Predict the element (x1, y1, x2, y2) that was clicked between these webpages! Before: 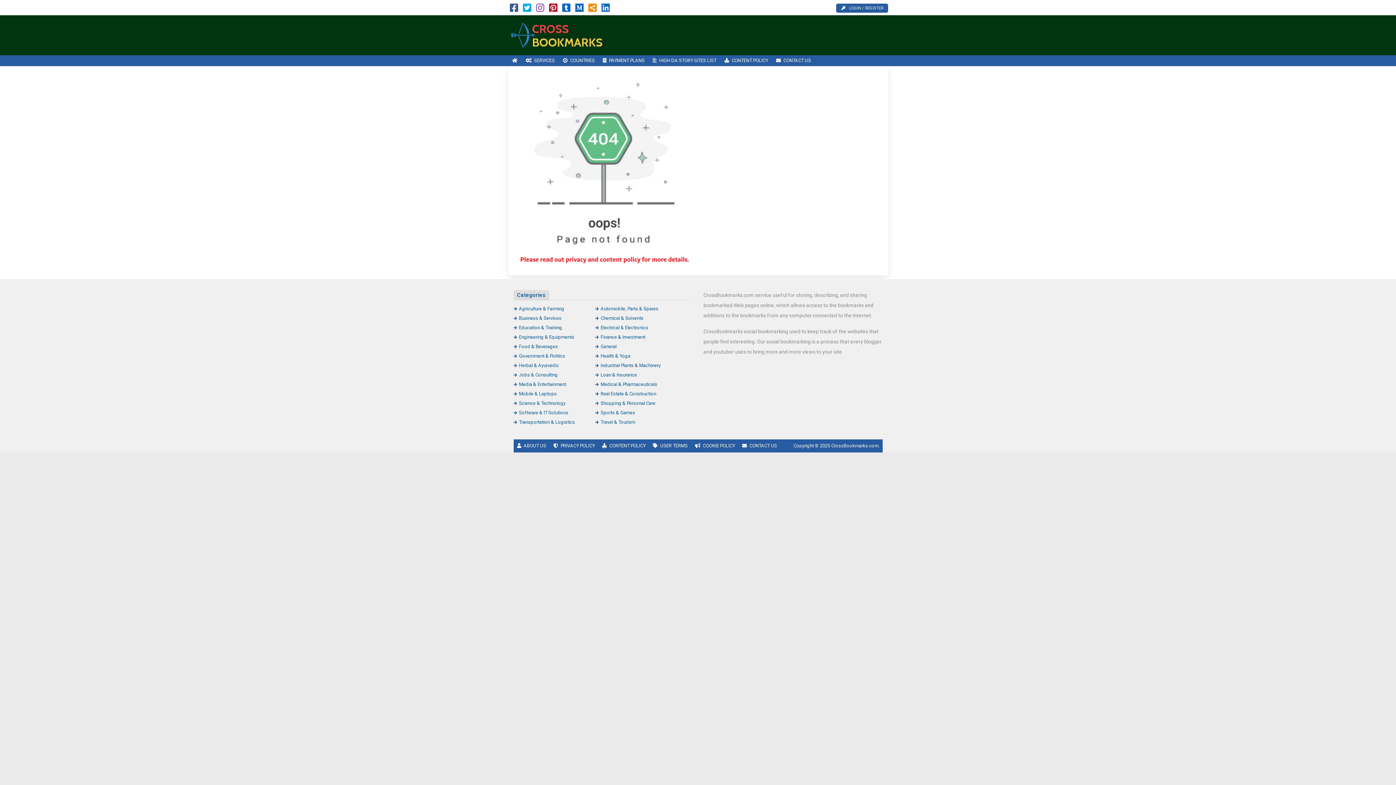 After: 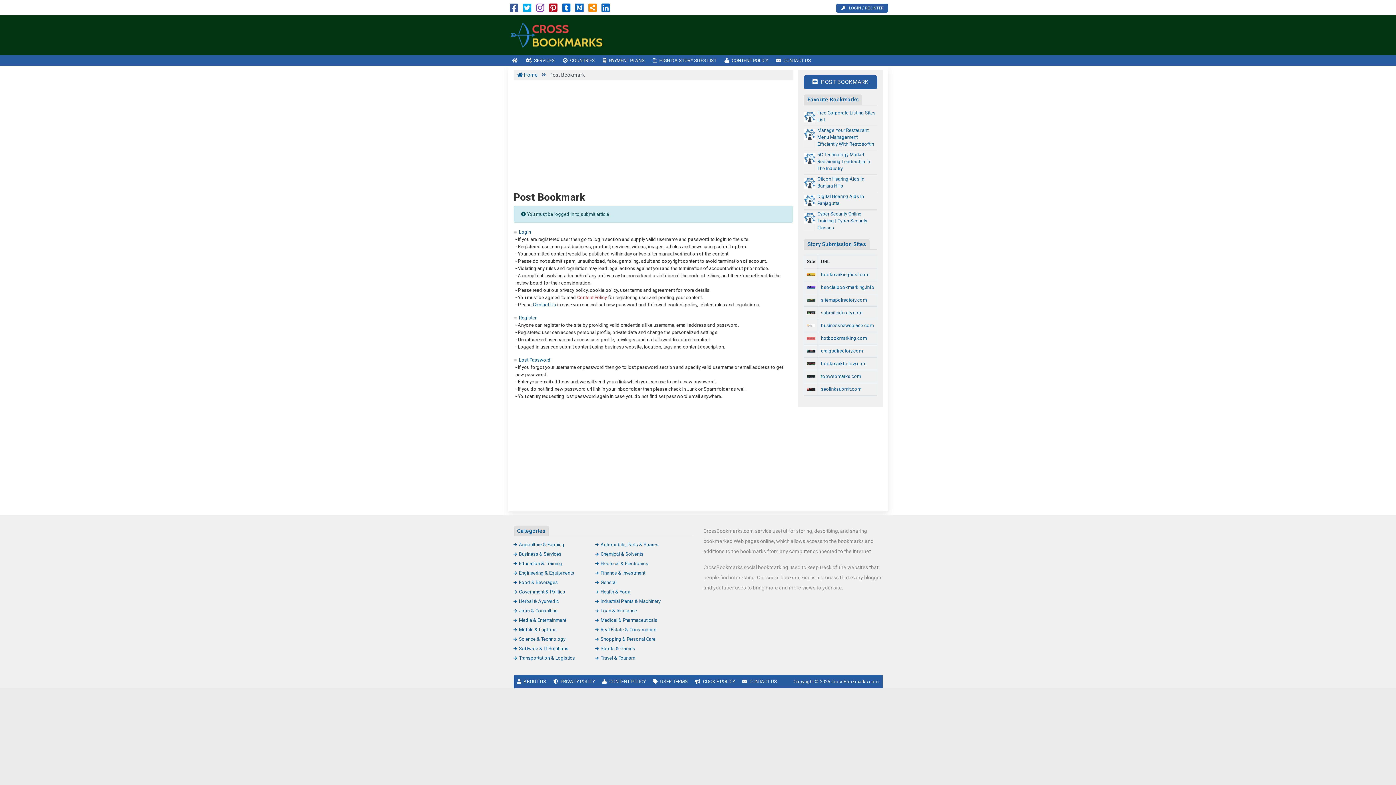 Action: bbox: (836, 3, 888, 12) label: LOGIN / REGISTER